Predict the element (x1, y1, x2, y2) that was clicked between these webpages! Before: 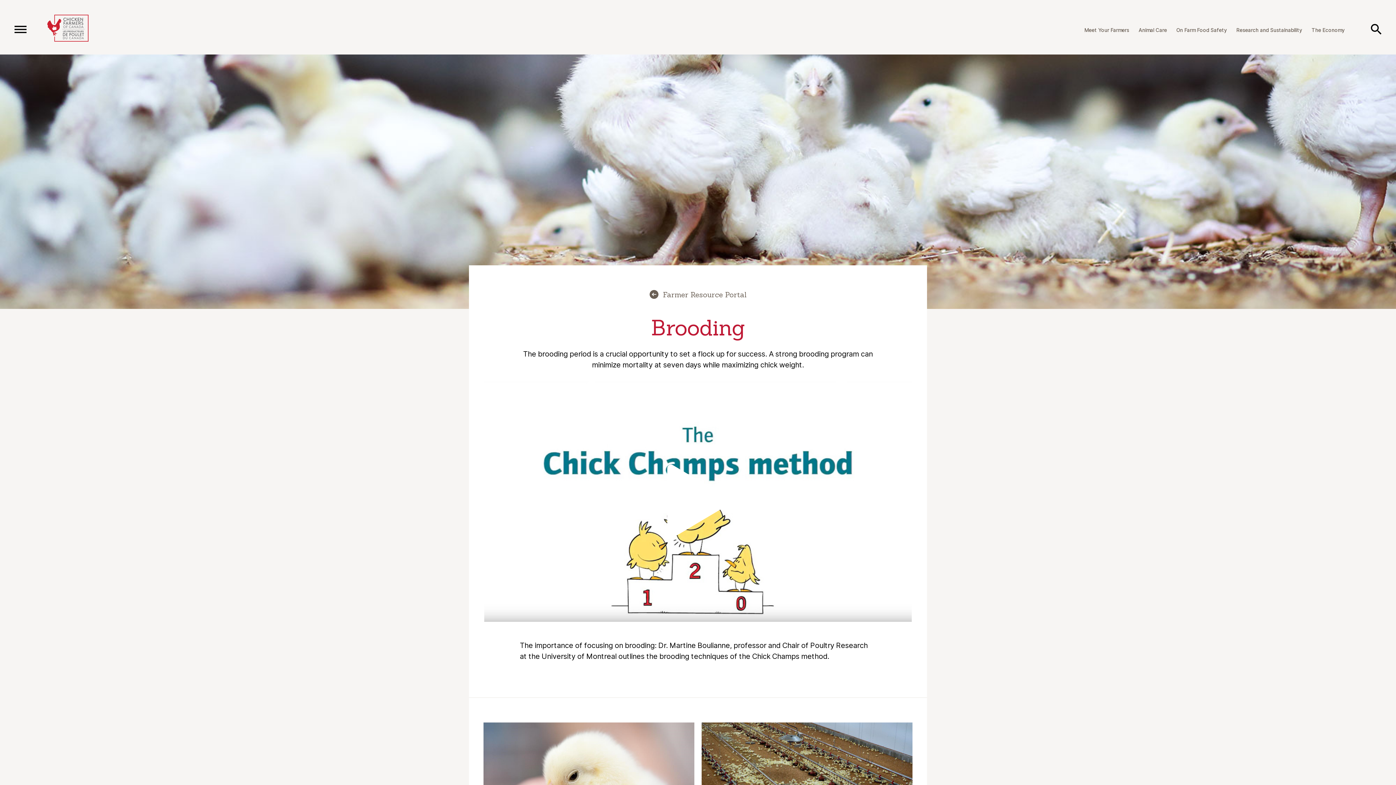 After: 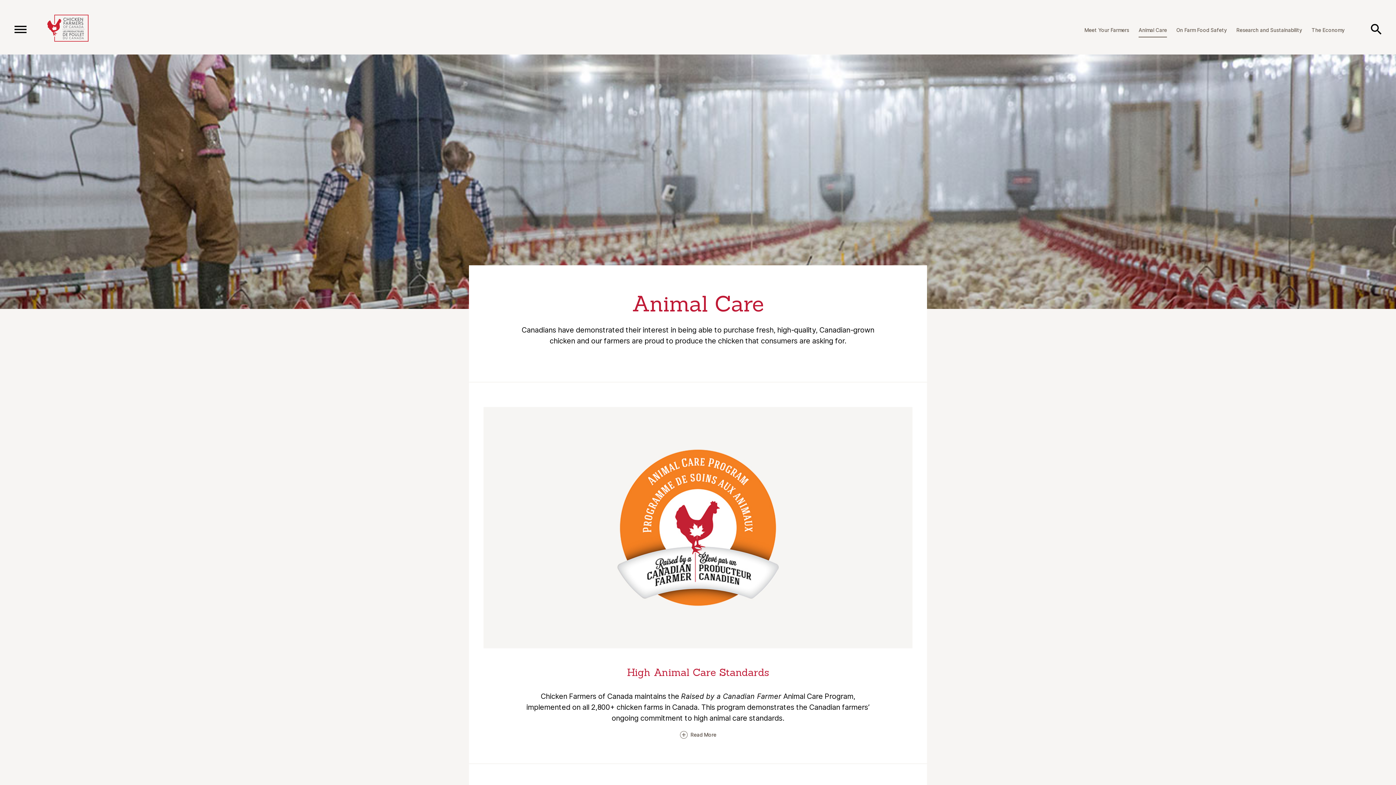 Action: label: Animal Care bbox: (1138, 23, 1167, 37)